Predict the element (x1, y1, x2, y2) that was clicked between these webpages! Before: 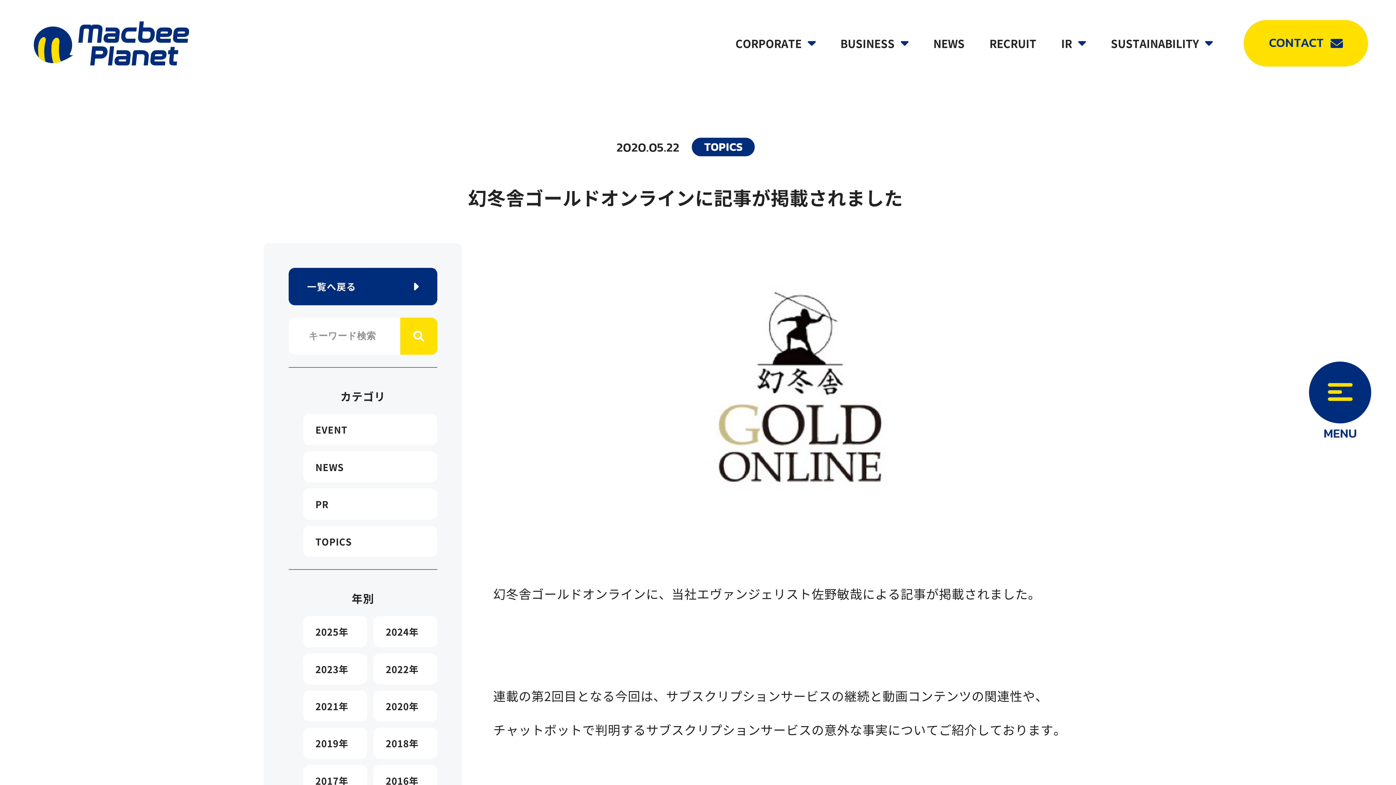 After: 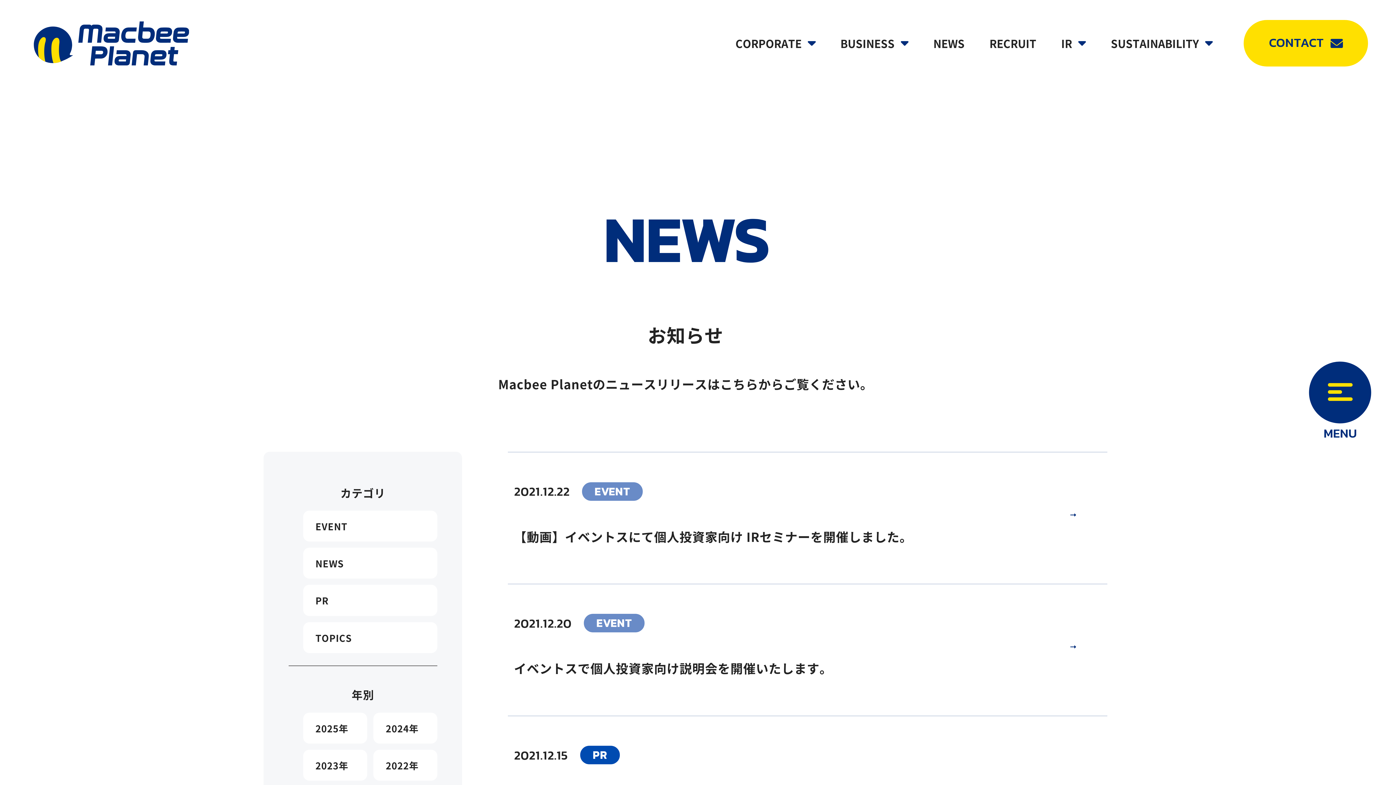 Action: bbox: (303, 690, 367, 721) label: 2021年